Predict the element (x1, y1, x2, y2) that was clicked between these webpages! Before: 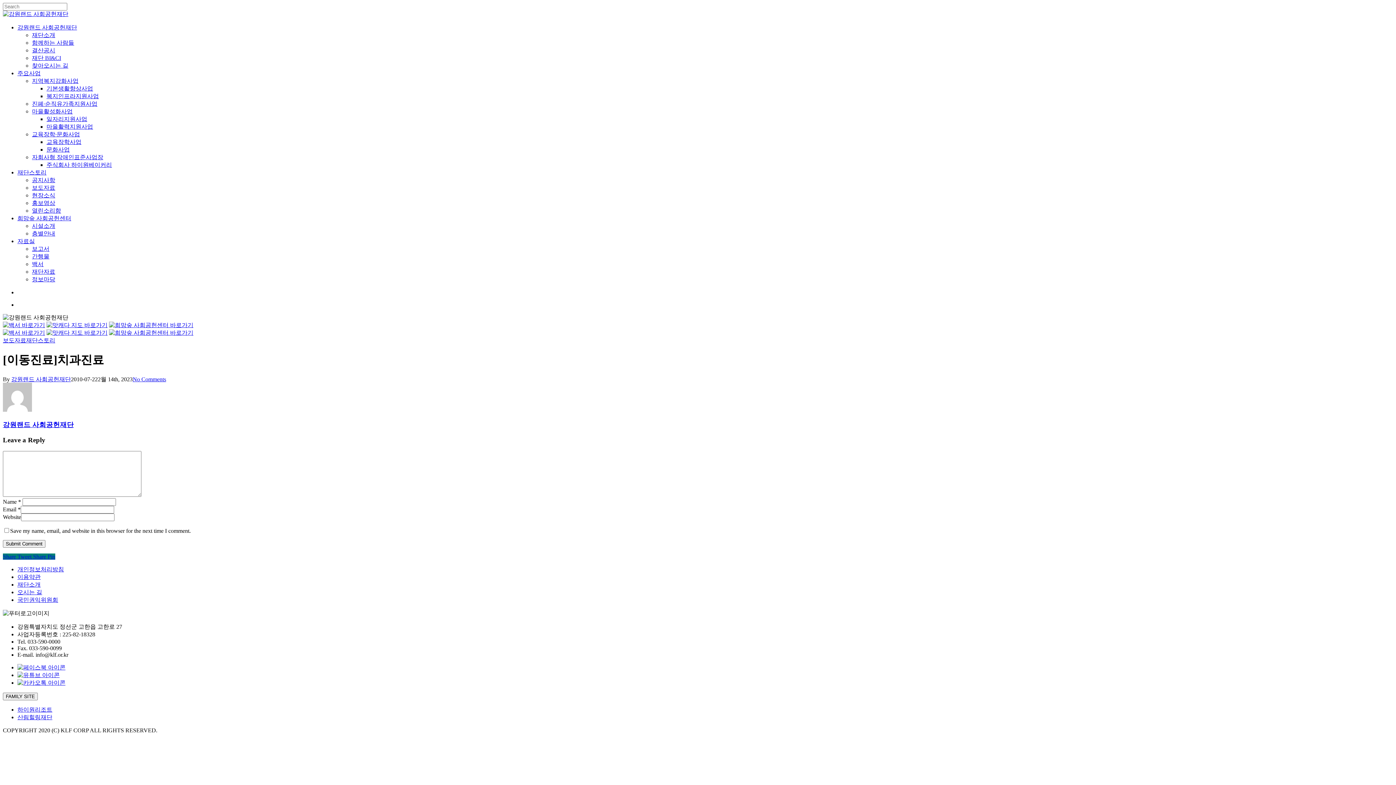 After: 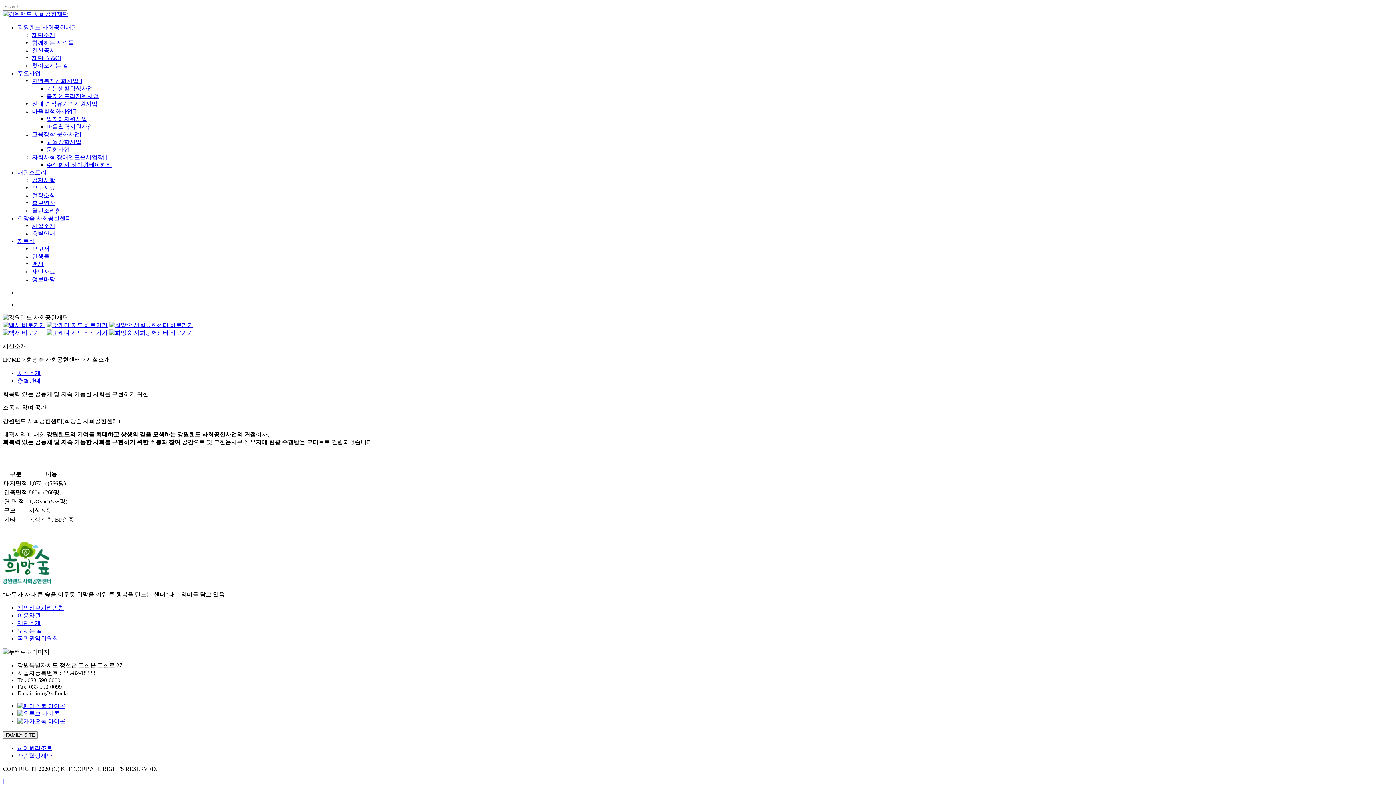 Action: bbox: (109, 322, 193, 328)